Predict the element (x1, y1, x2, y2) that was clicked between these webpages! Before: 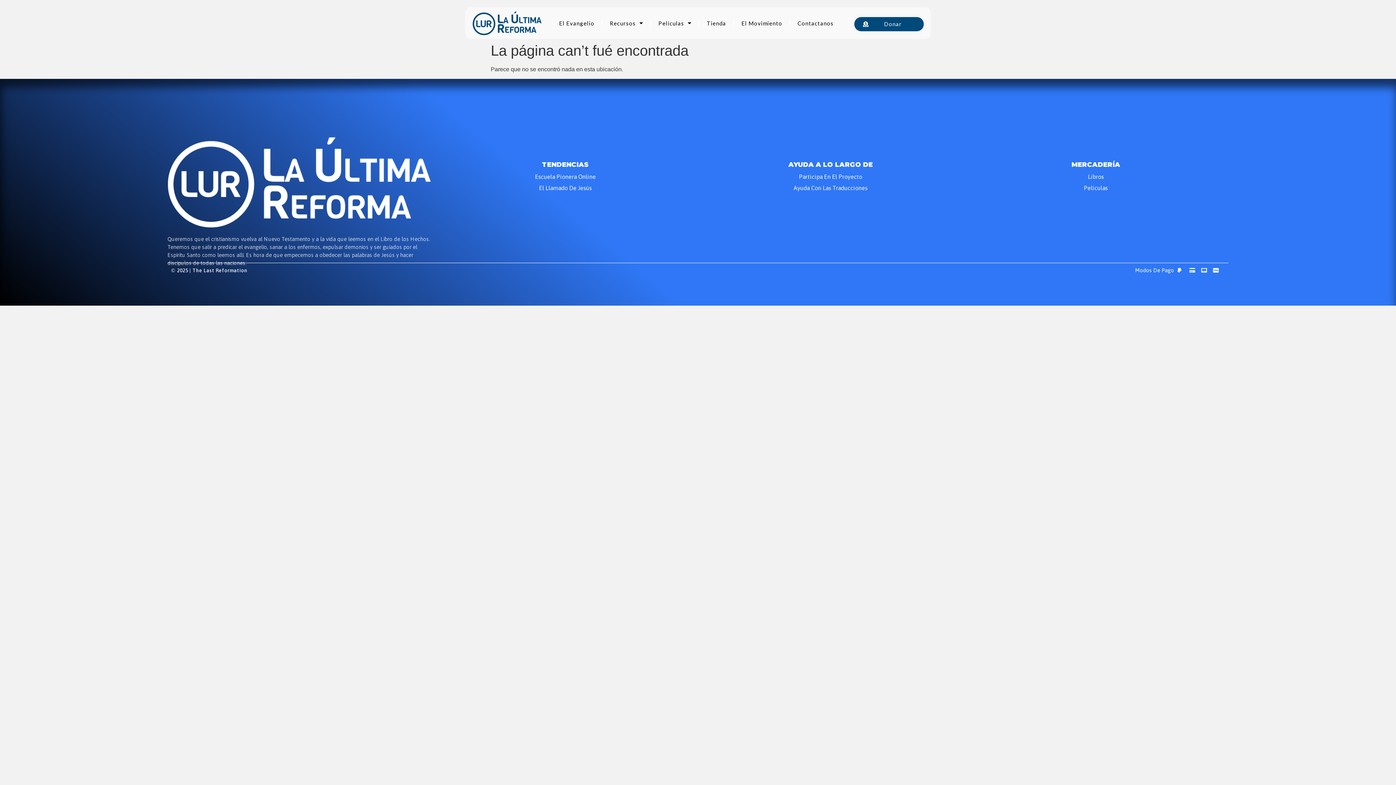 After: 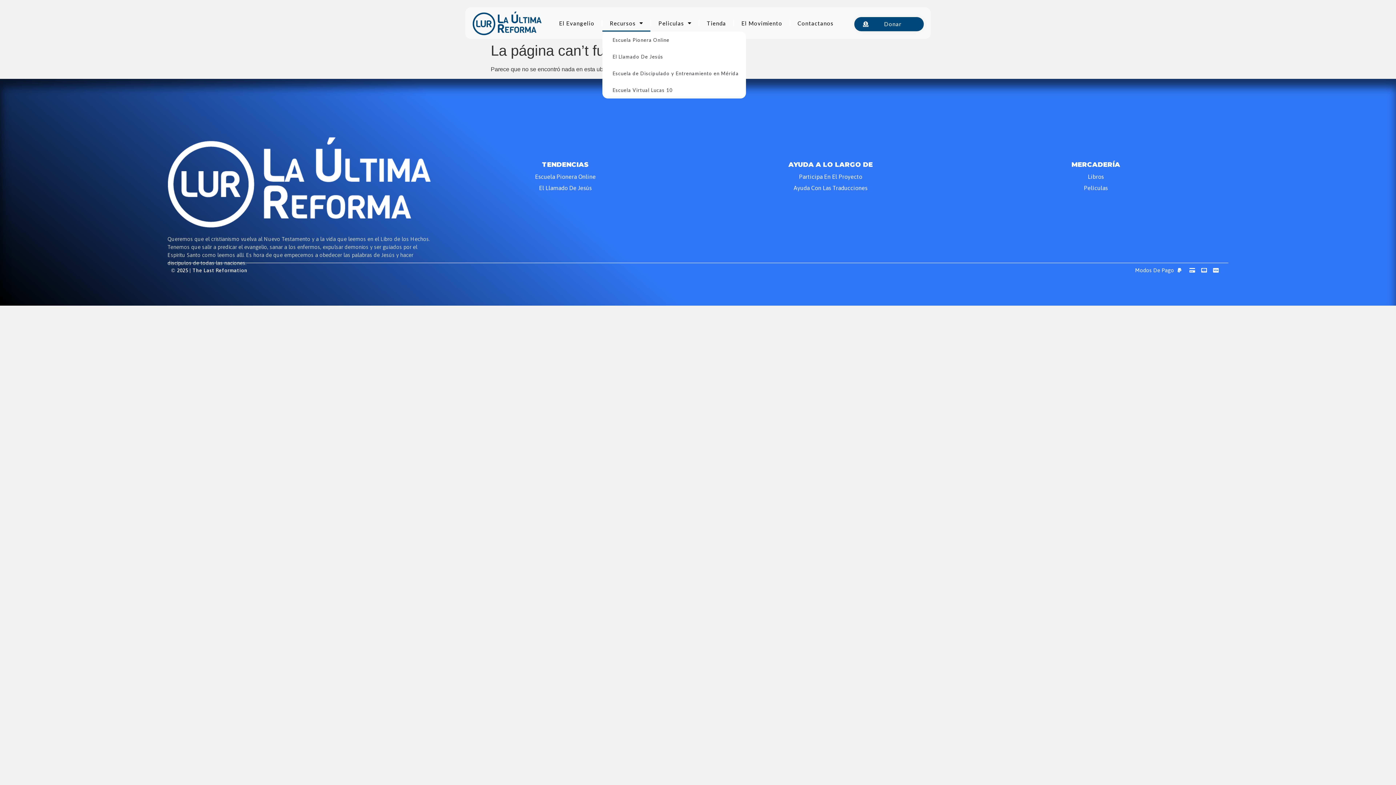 Action: label: Recursos bbox: (602, 14, 650, 31)